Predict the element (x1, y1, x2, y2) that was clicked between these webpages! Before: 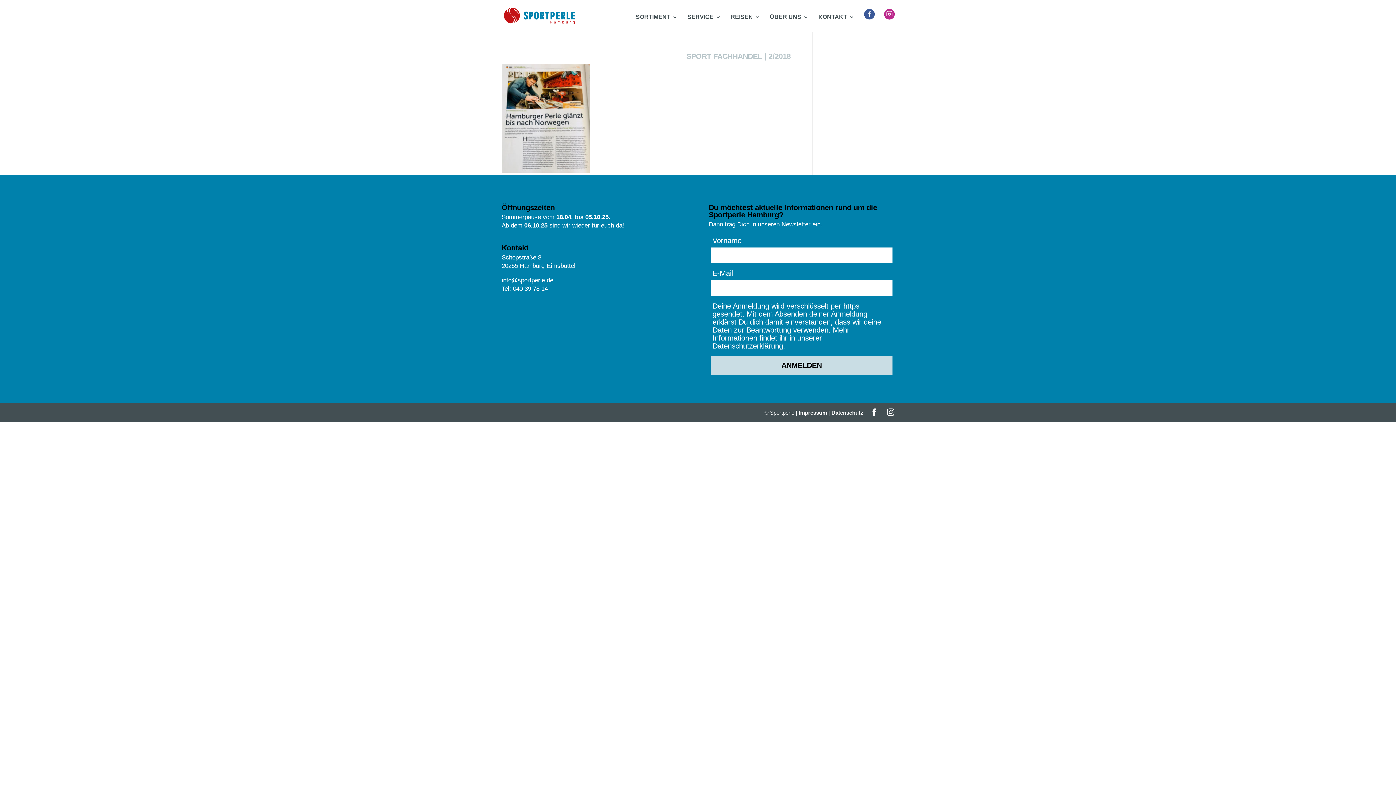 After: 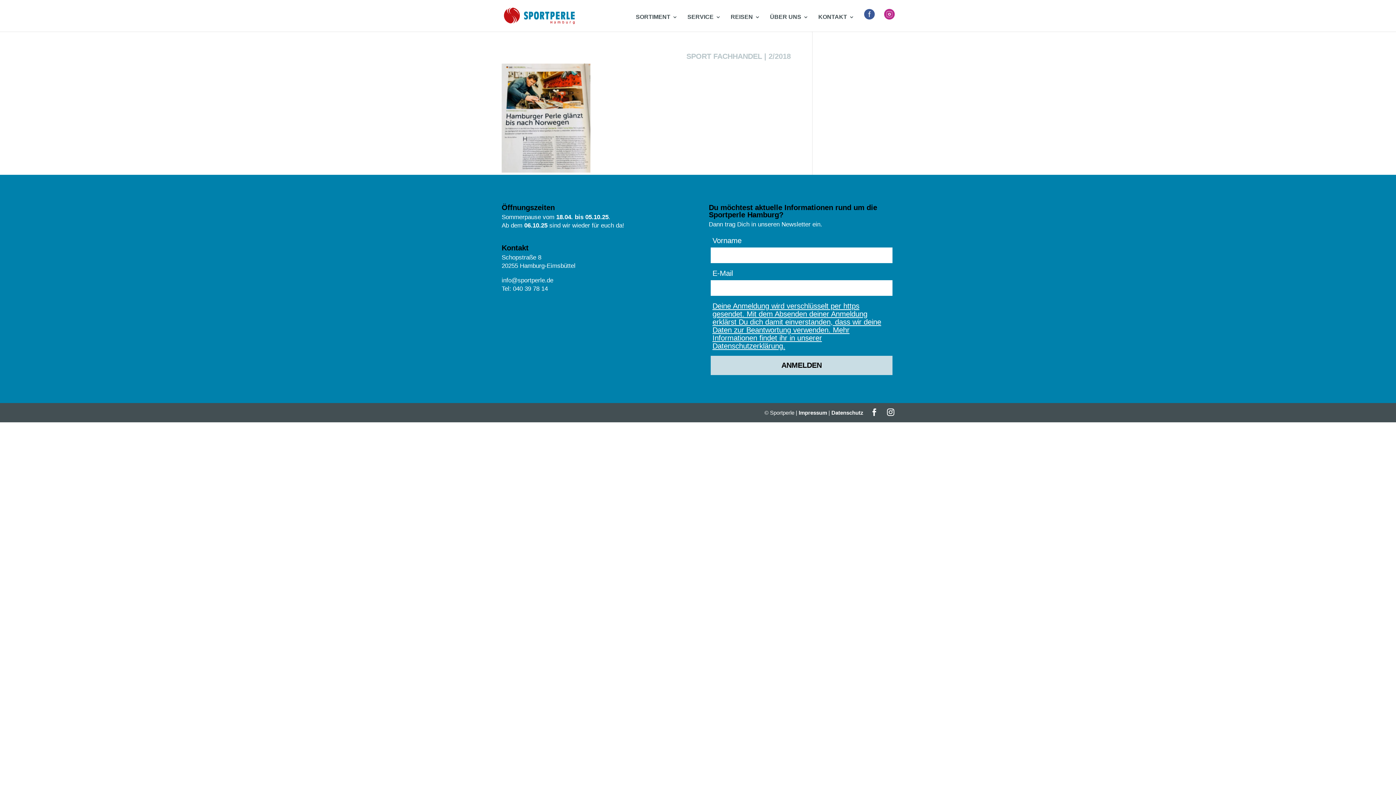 Action: bbox: (712, 302, 881, 350) label: Deine Anmeldung wird verschlüsselt per https gesendet. Mit dem Absenden deiner Anmeldung erklärst Du dich damit einverstanden, dass wir deine Daten zur Beantwortung verwenden. Mehr Informationen findet ihr in unserer Datenschutzerklärung.